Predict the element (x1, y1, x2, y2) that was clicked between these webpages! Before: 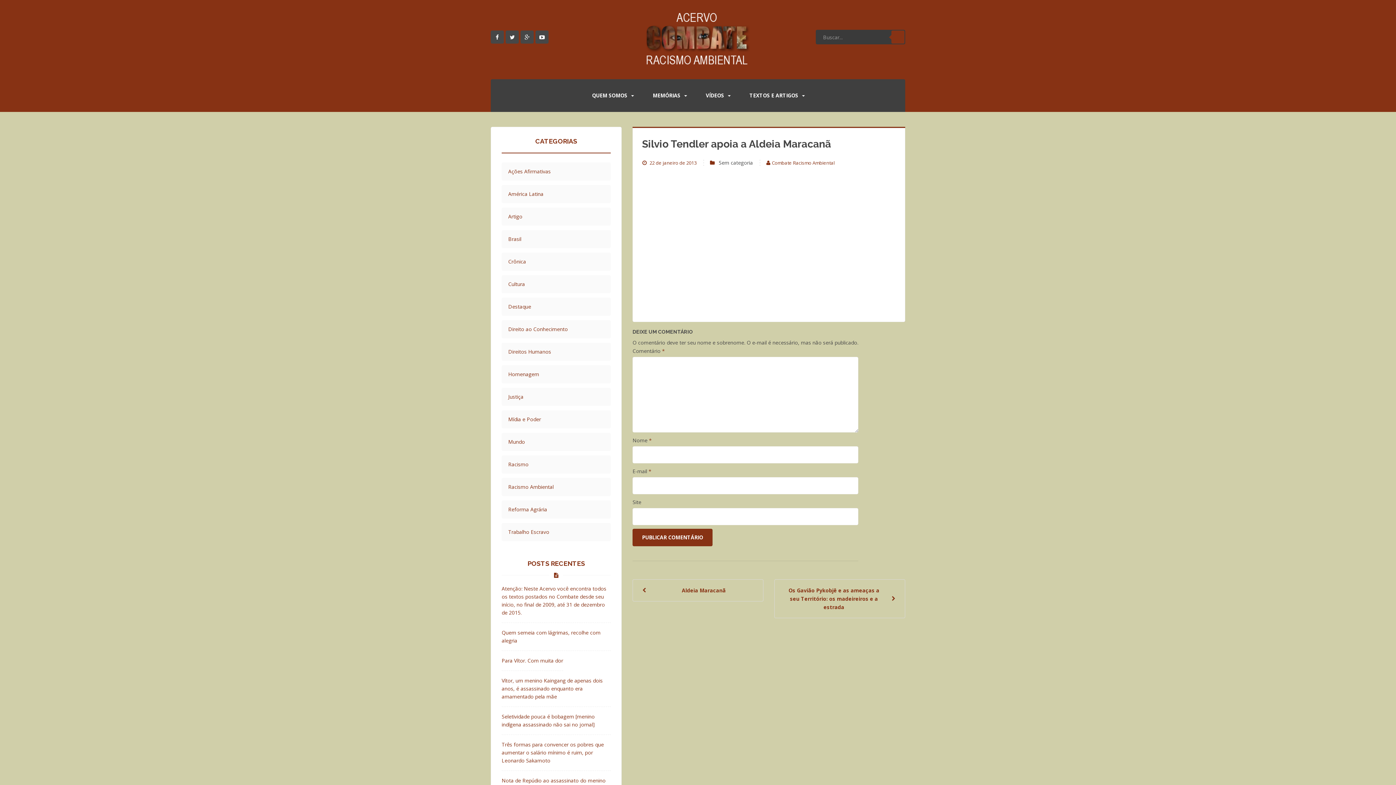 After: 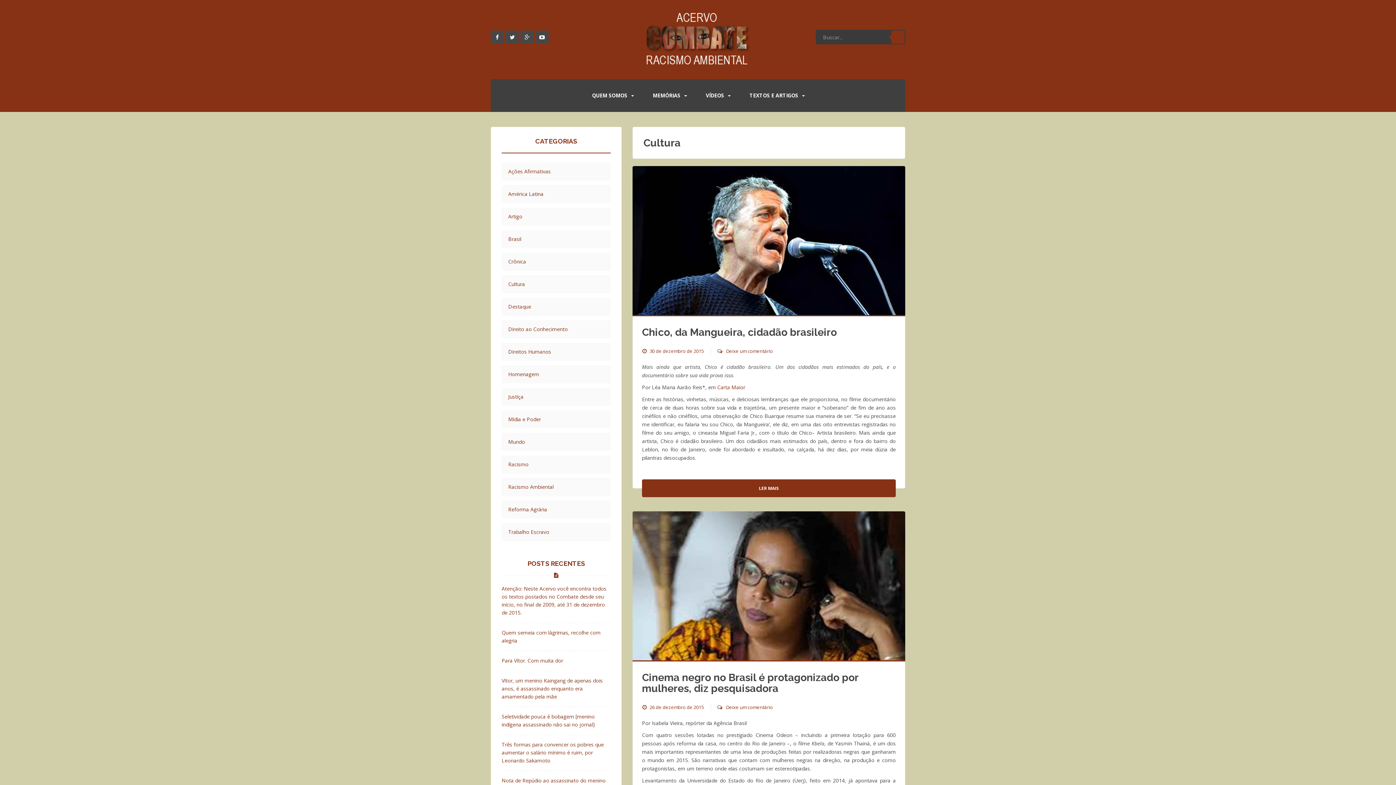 Action: bbox: (508, 280, 580, 288) label: Cultura